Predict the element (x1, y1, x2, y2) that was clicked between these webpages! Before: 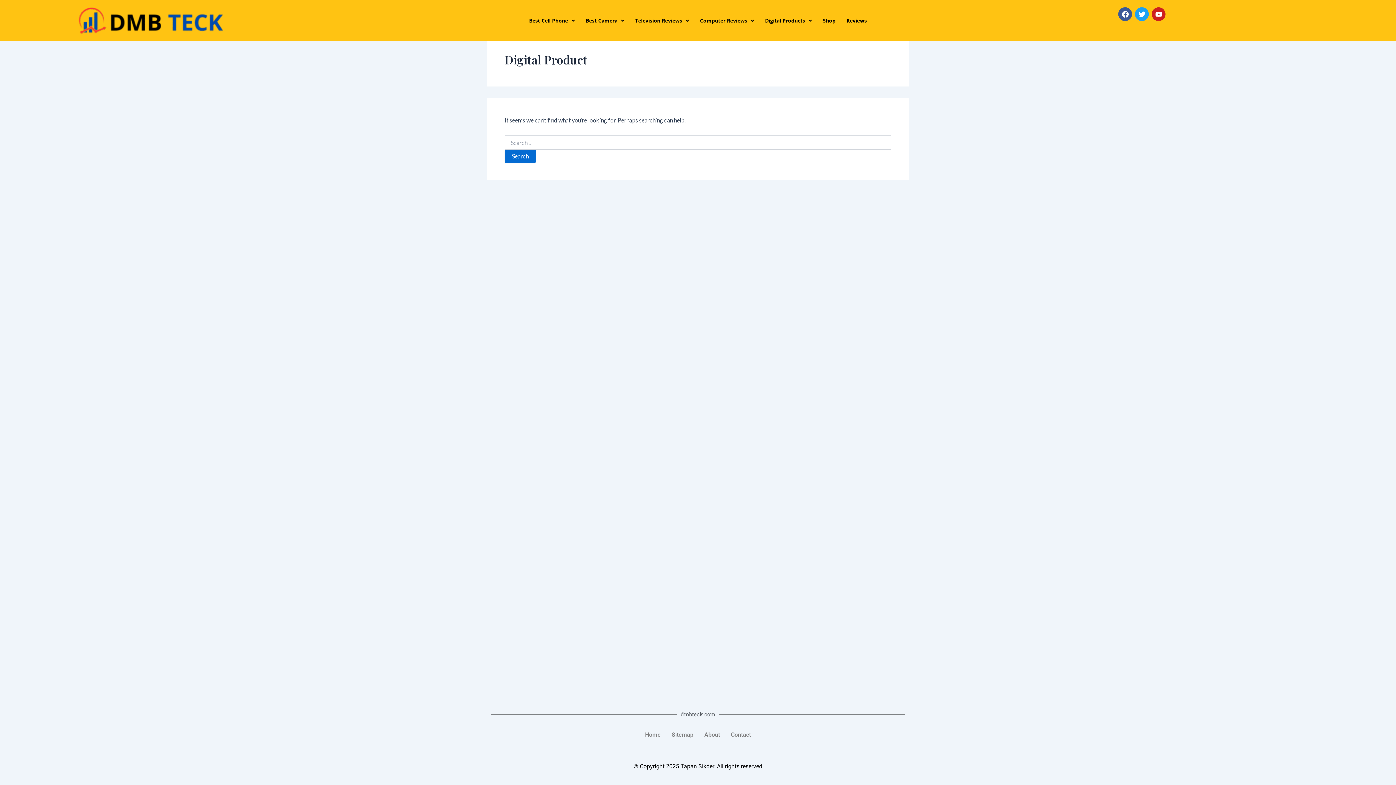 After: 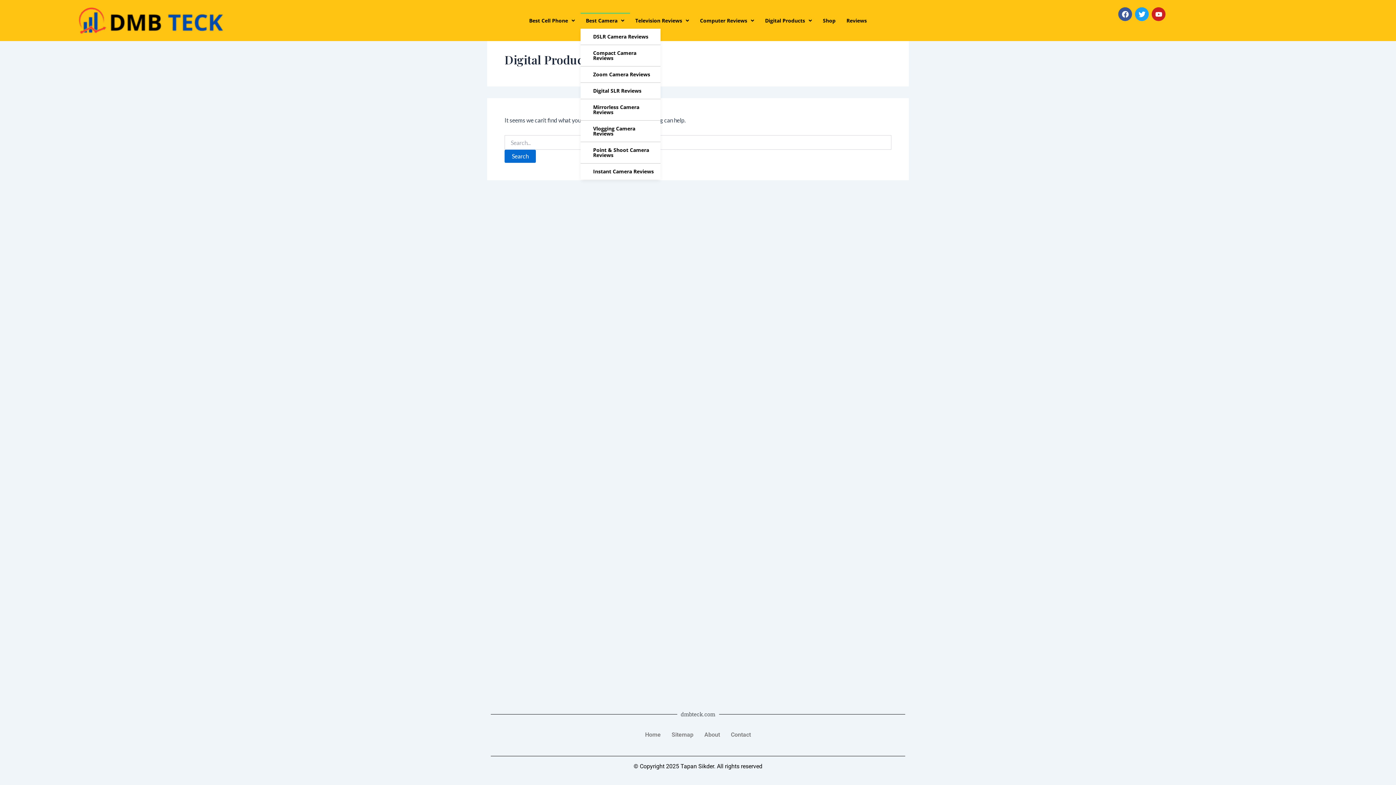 Action: label: Best Camera bbox: (580, 12, 630, 28)